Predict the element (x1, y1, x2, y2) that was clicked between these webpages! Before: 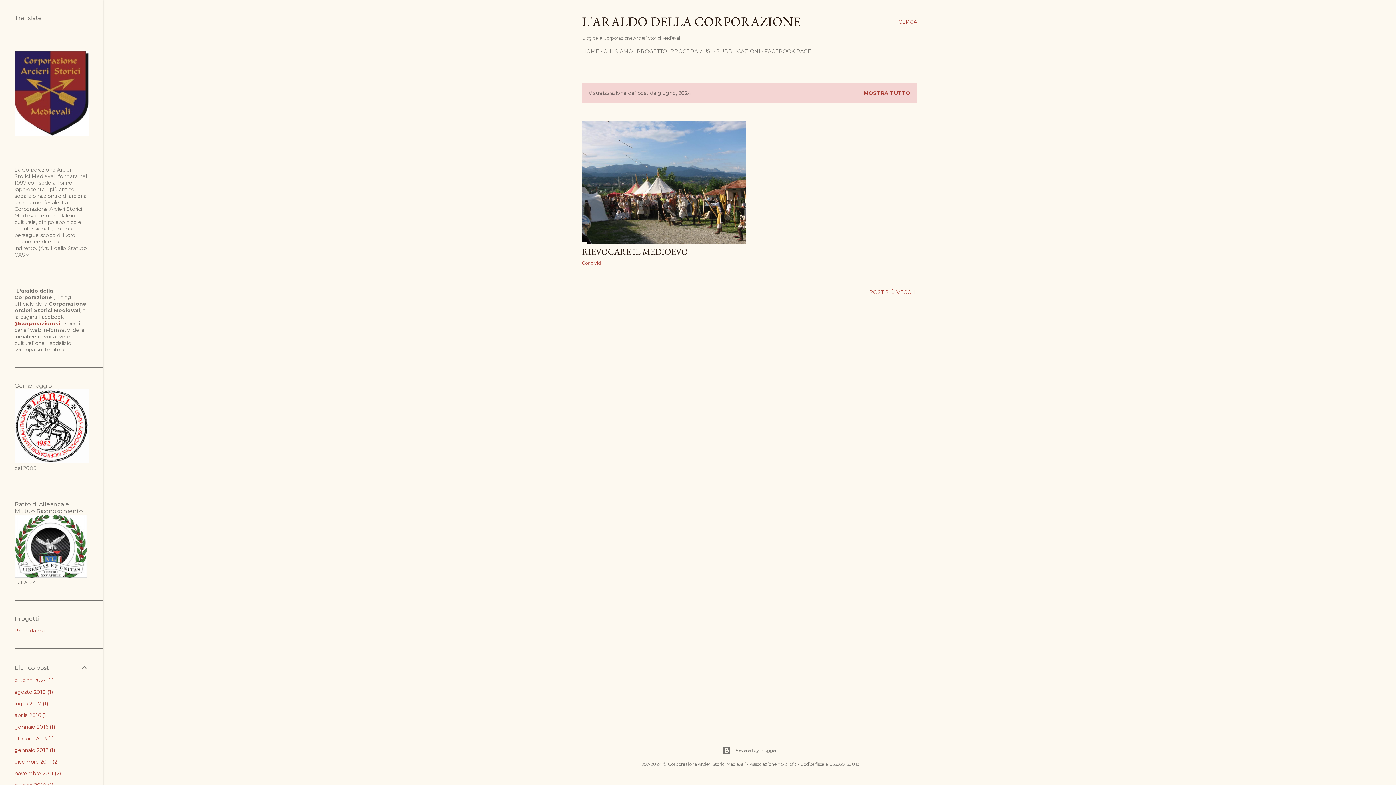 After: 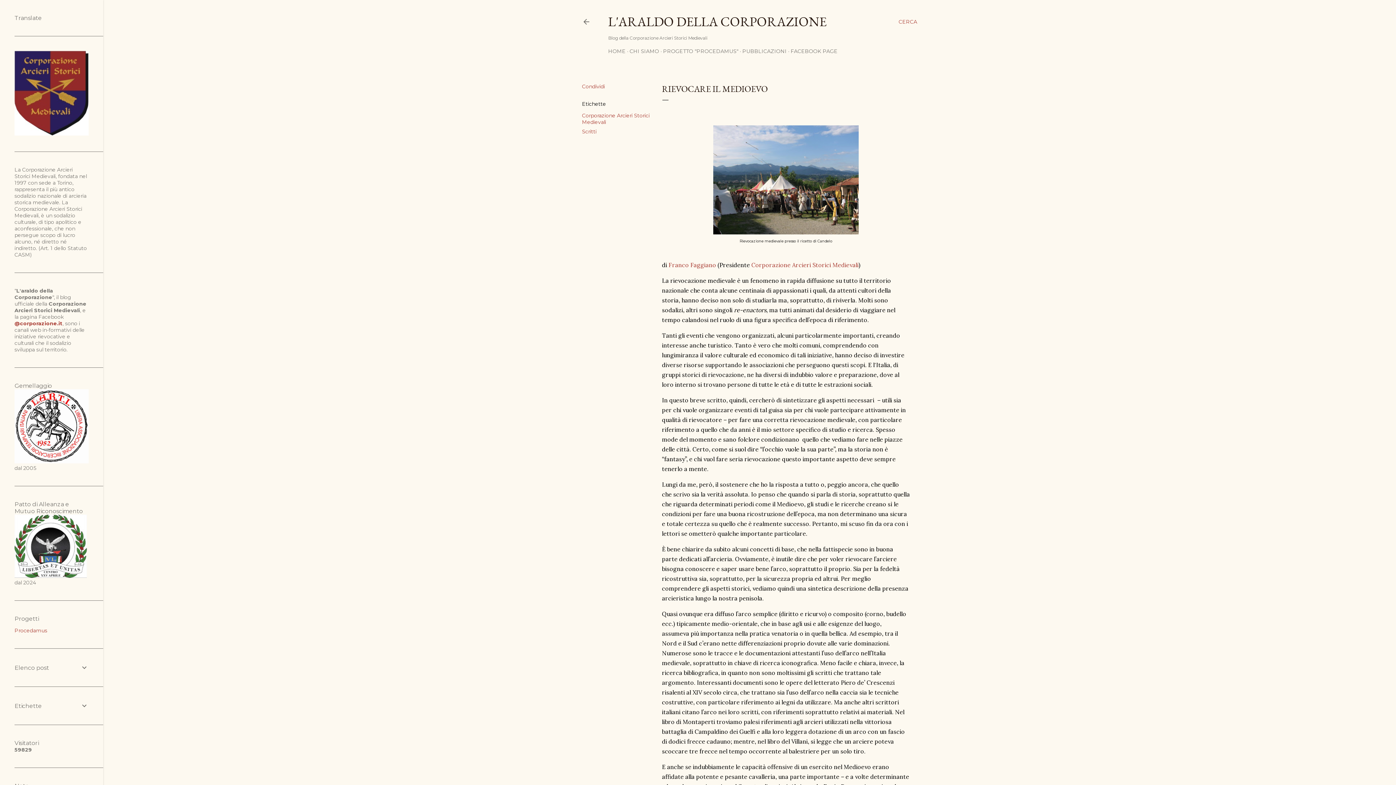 Action: bbox: (582, 236, 746, 246)